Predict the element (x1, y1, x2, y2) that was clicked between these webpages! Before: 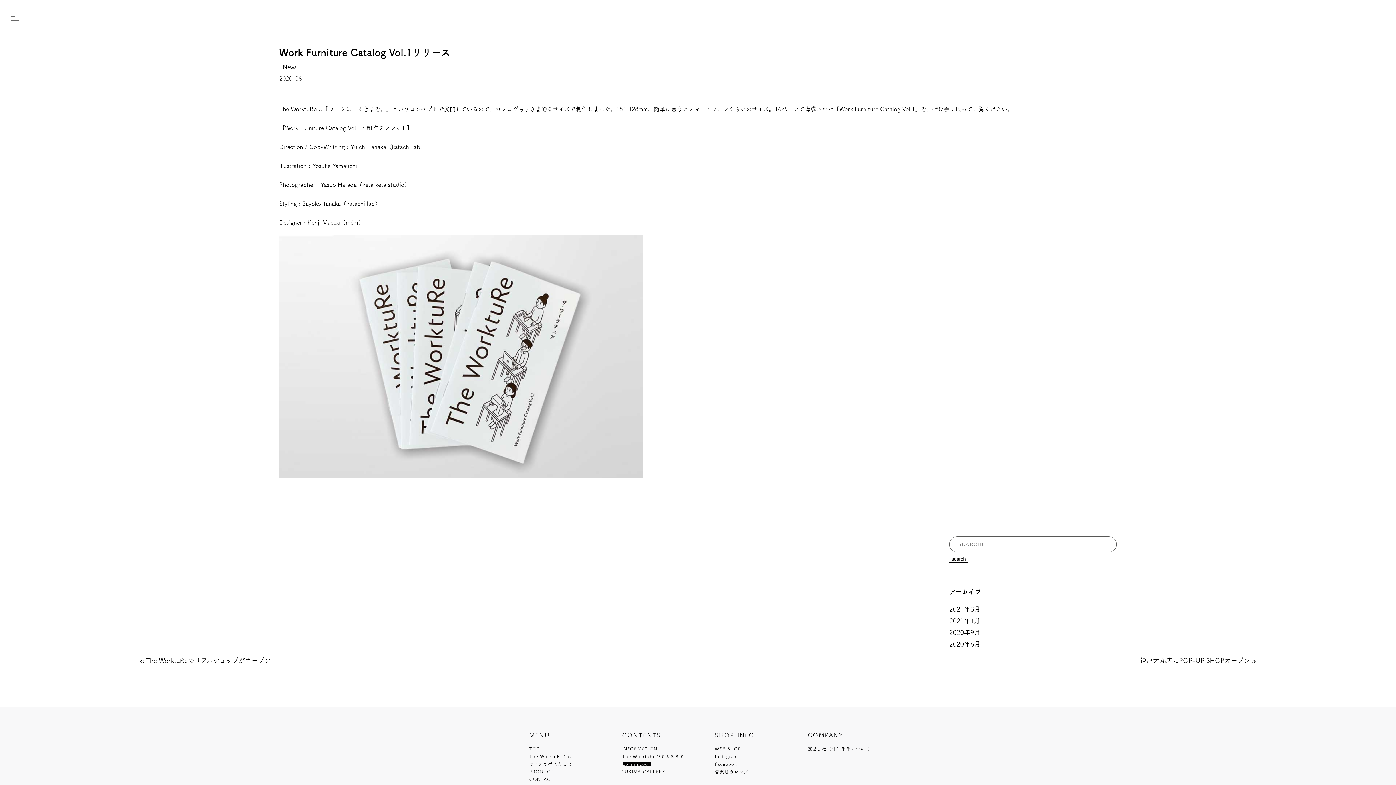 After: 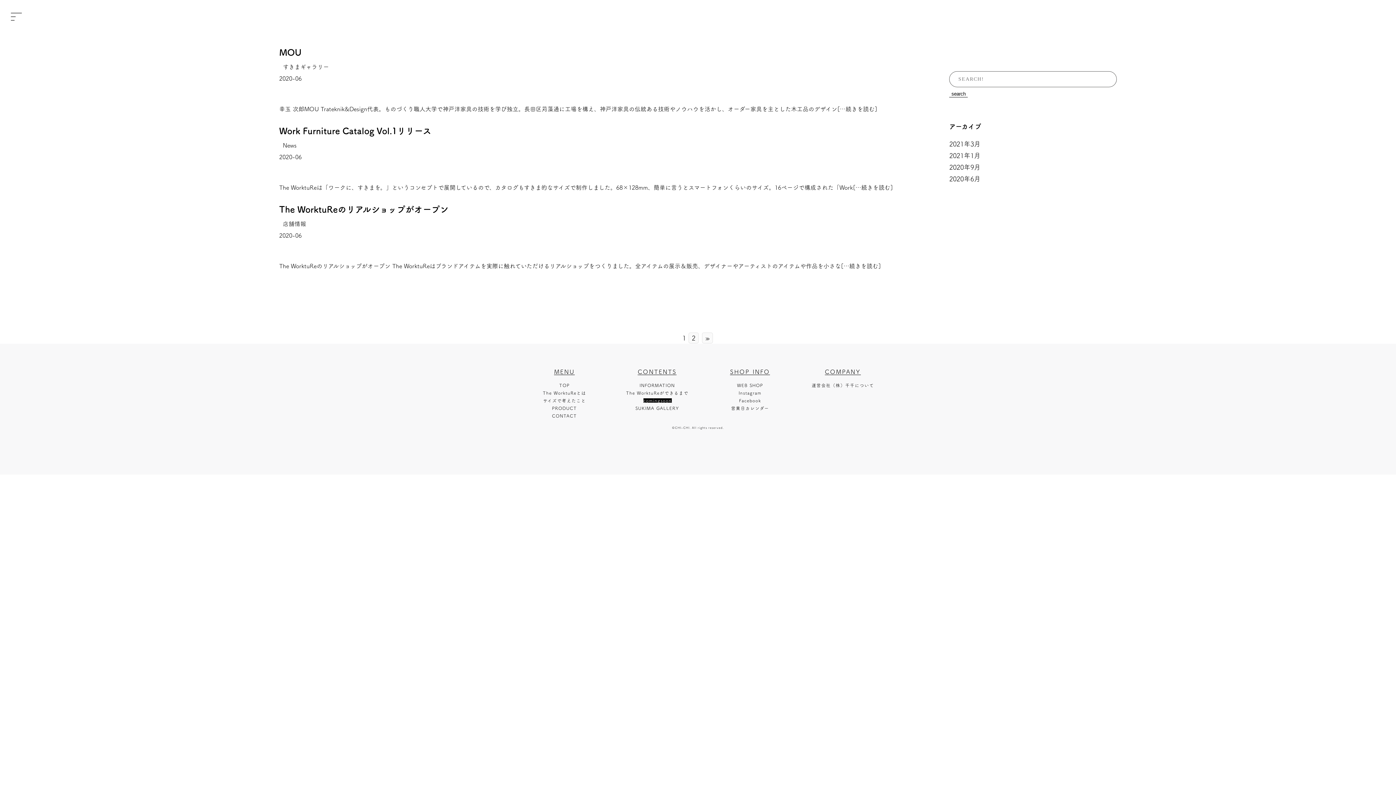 Action: bbox: (949, 641, 980, 647) label: 2020年6月